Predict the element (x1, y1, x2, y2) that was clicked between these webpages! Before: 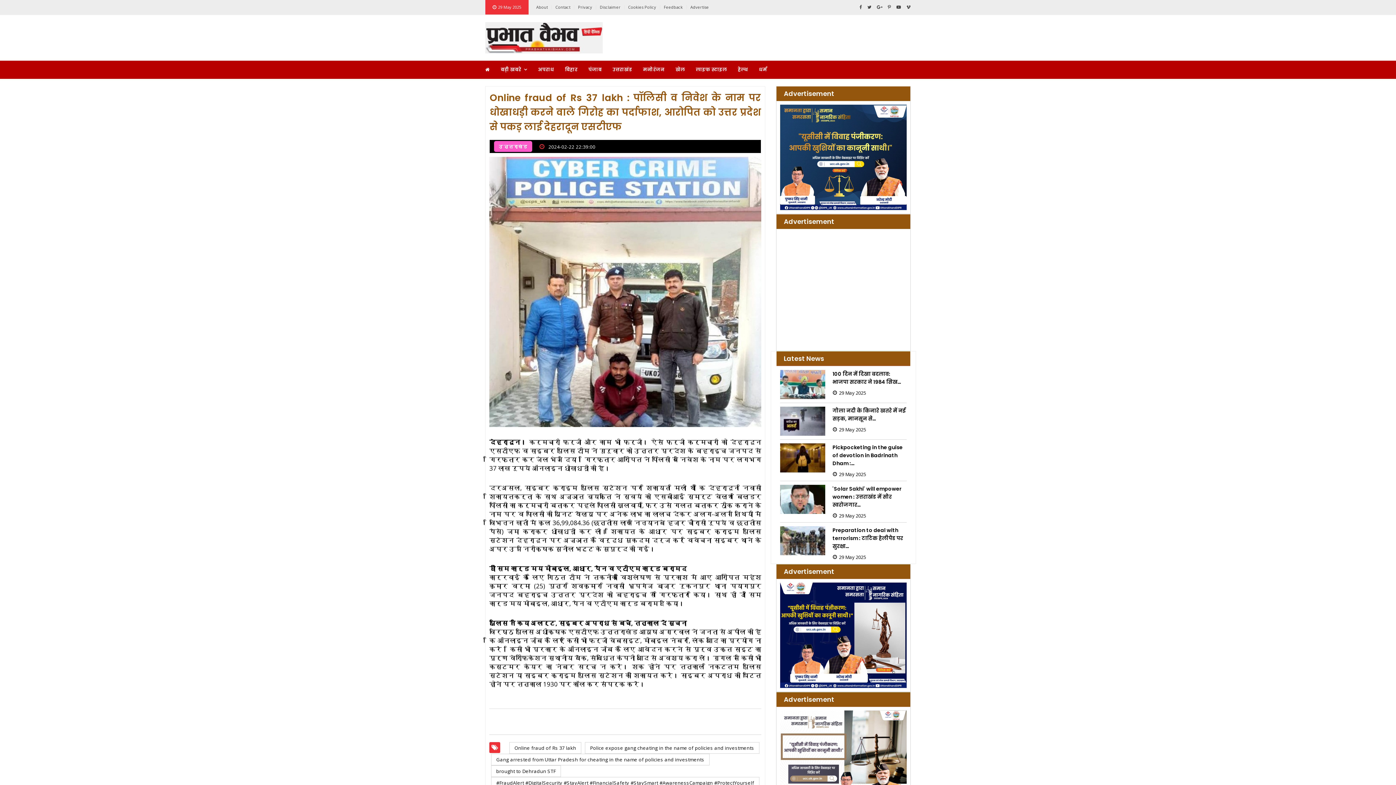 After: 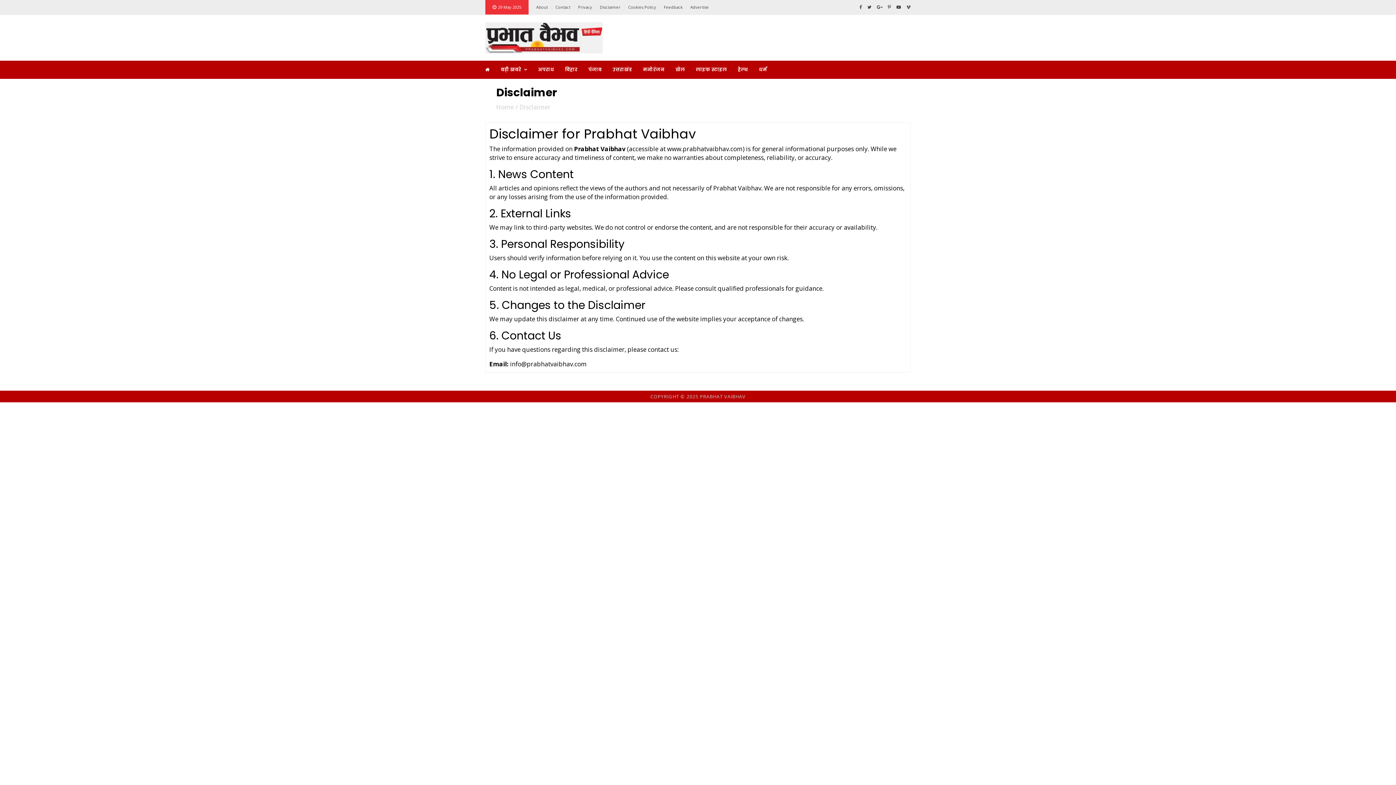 Action: label: Disclaimer bbox: (600, 3, 620, 10)